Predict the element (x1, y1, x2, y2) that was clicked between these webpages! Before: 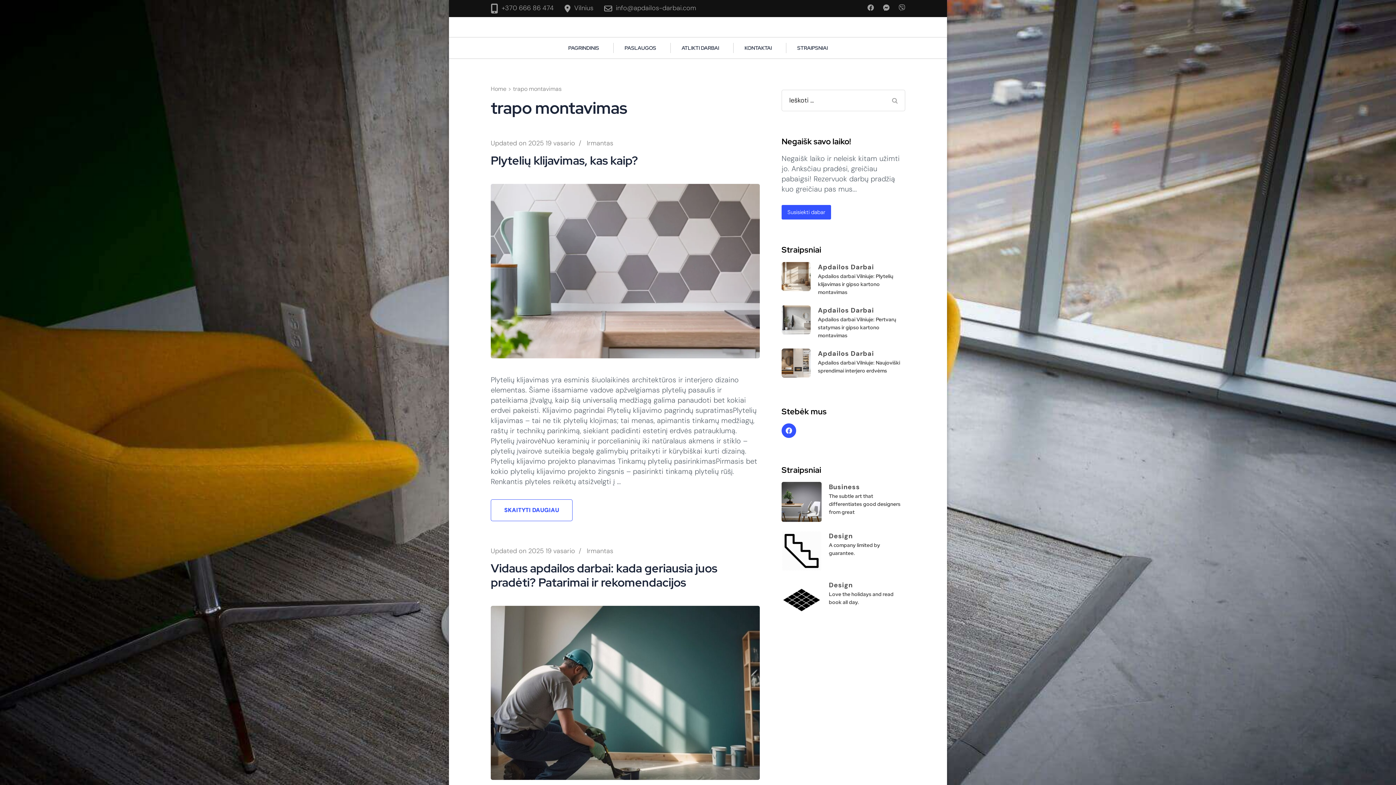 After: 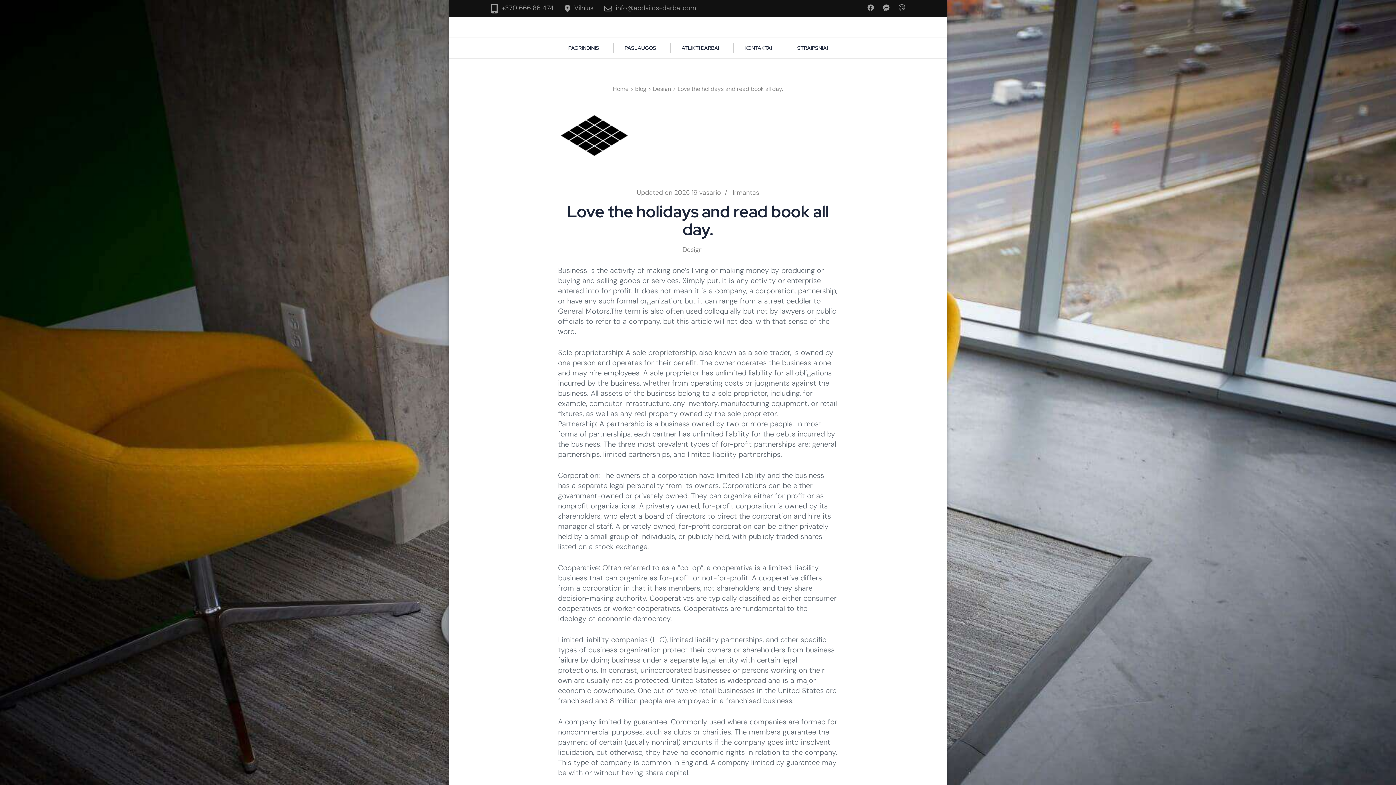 Action: bbox: (781, 580, 821, 620)